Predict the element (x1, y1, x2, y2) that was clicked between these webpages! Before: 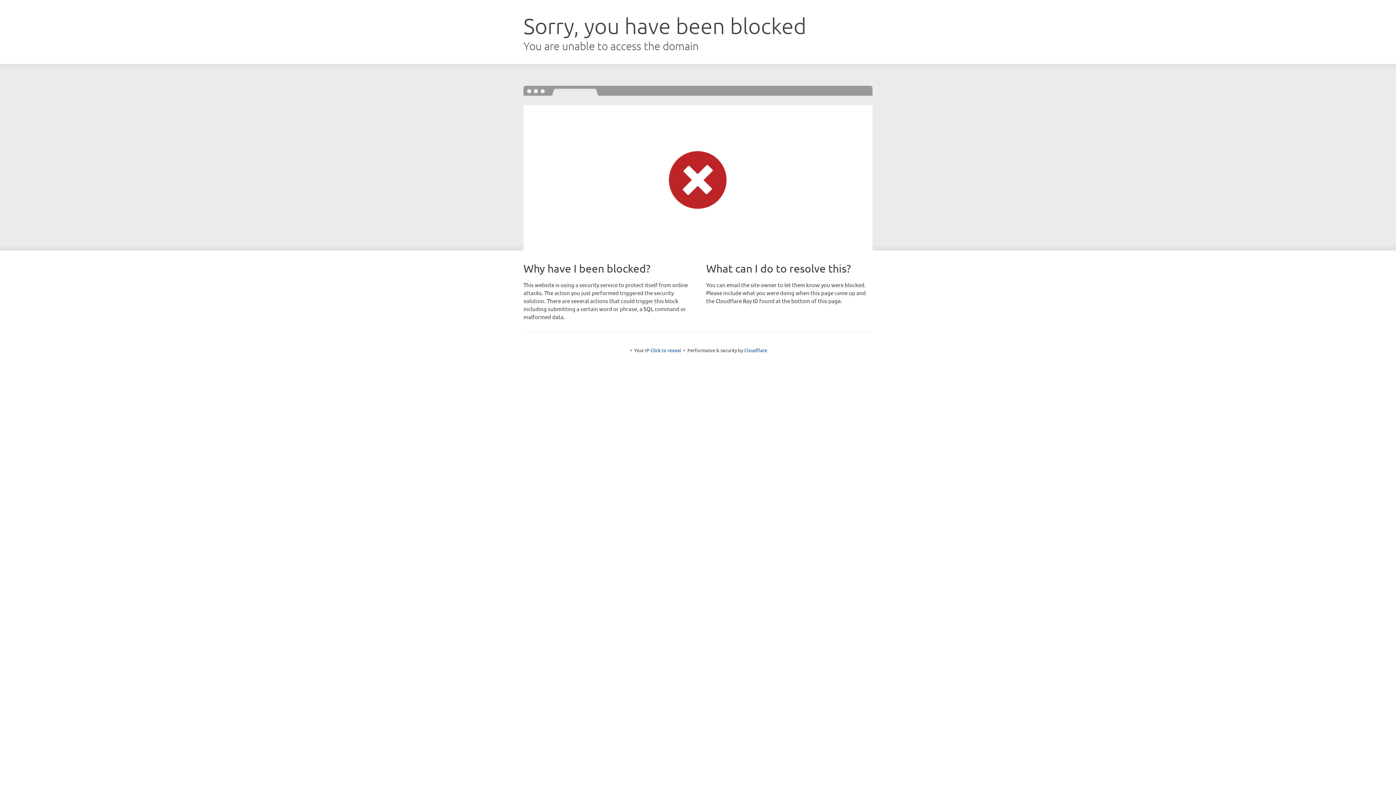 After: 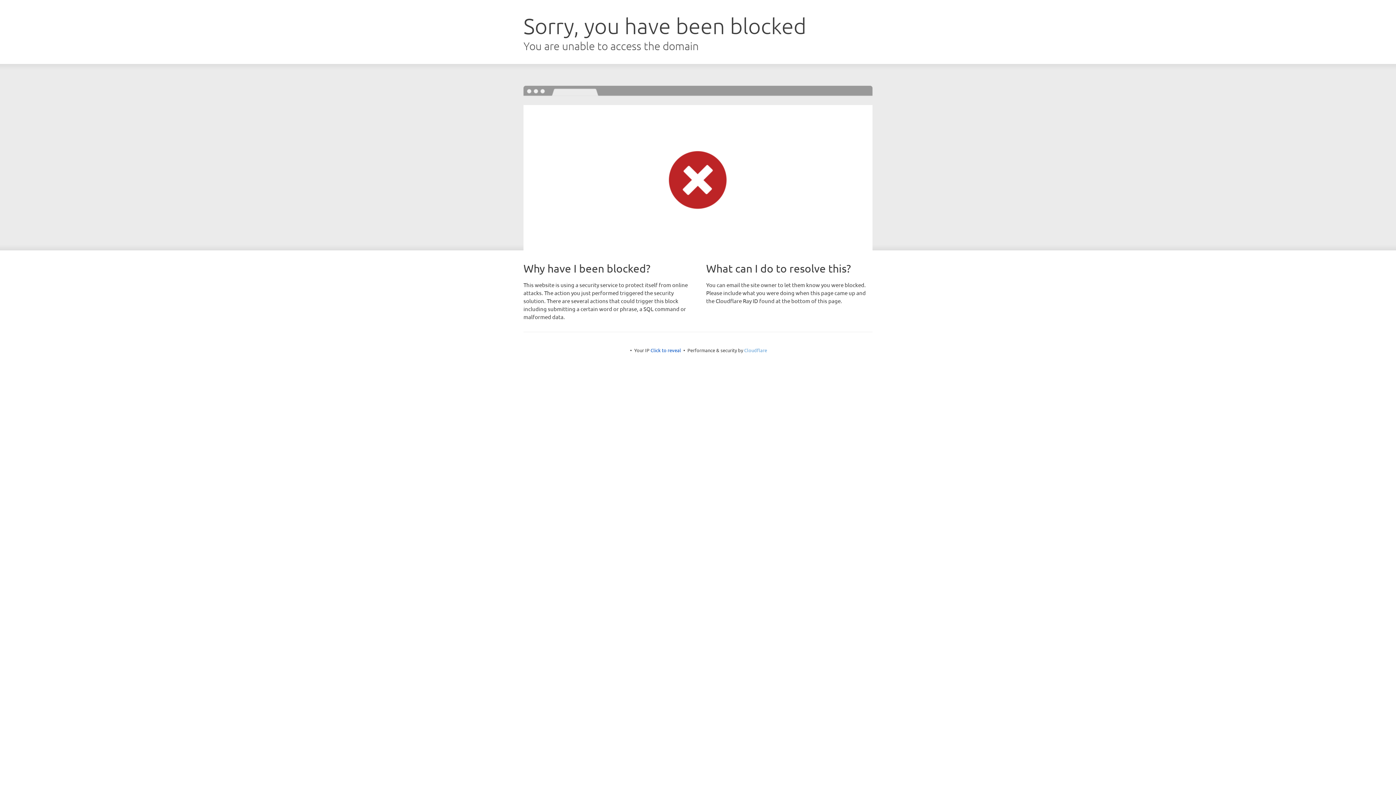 Action: label: Cloudflare bbox: (744, 347, 767, 353)